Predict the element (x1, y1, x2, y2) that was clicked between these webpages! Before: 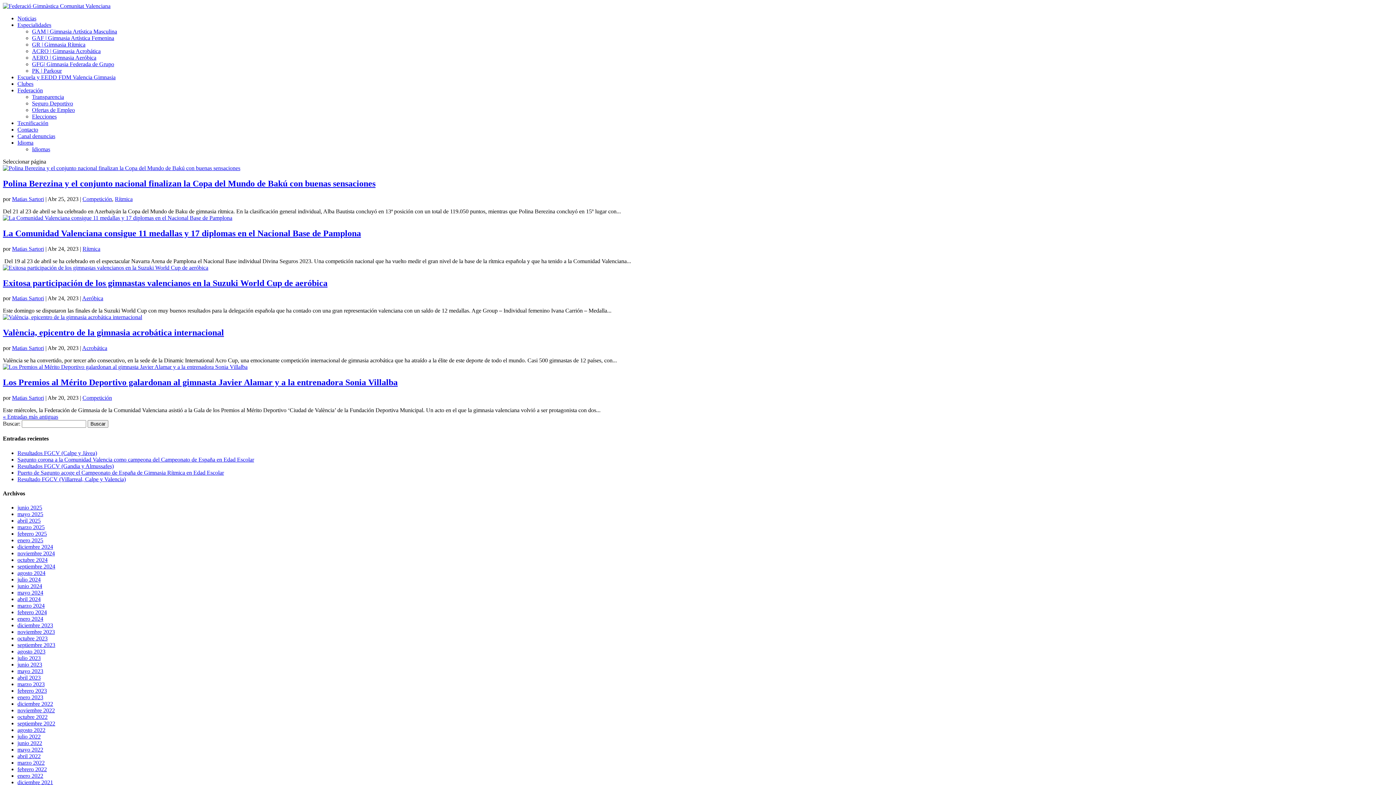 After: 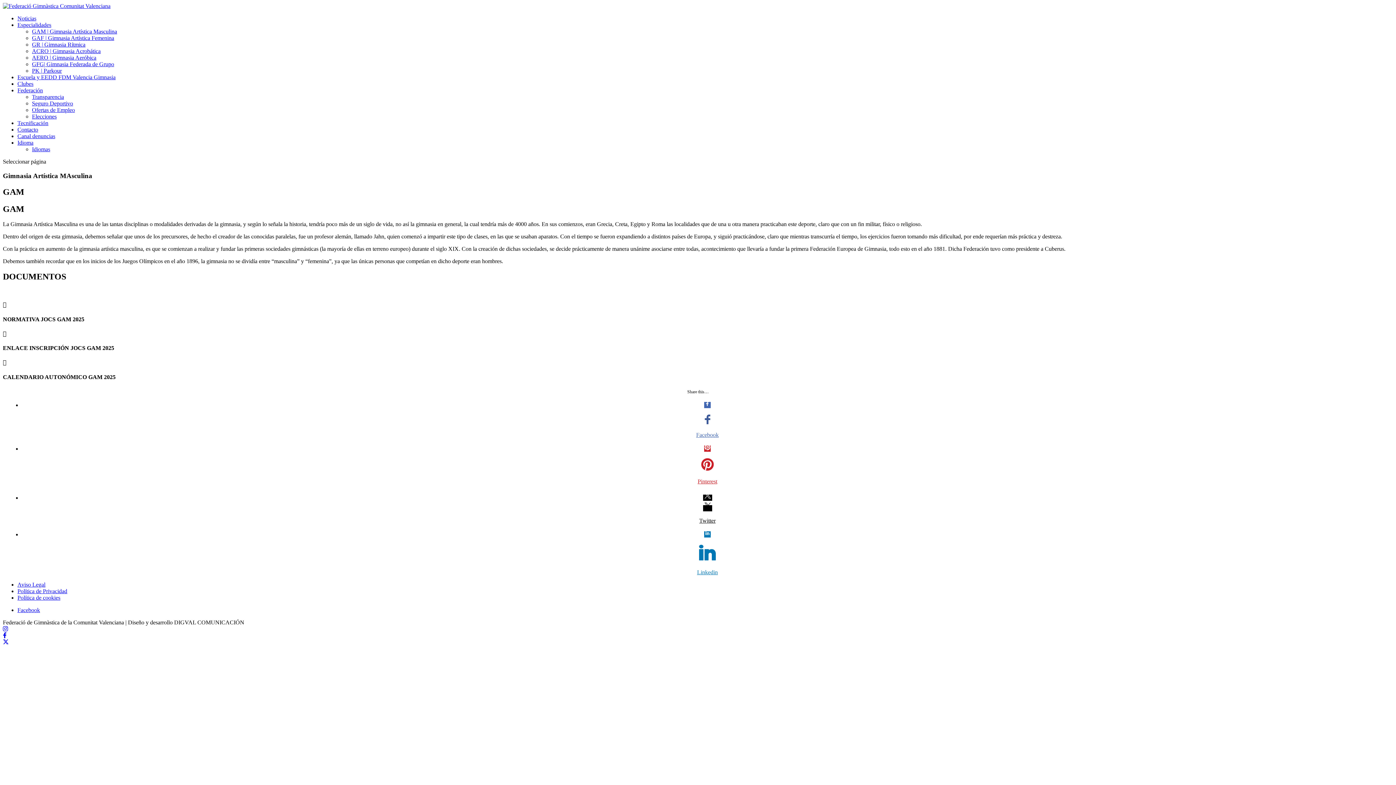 Action: bbox: (32, 28, 117, 34) label: GAM | Gimnasia Artística Masculina